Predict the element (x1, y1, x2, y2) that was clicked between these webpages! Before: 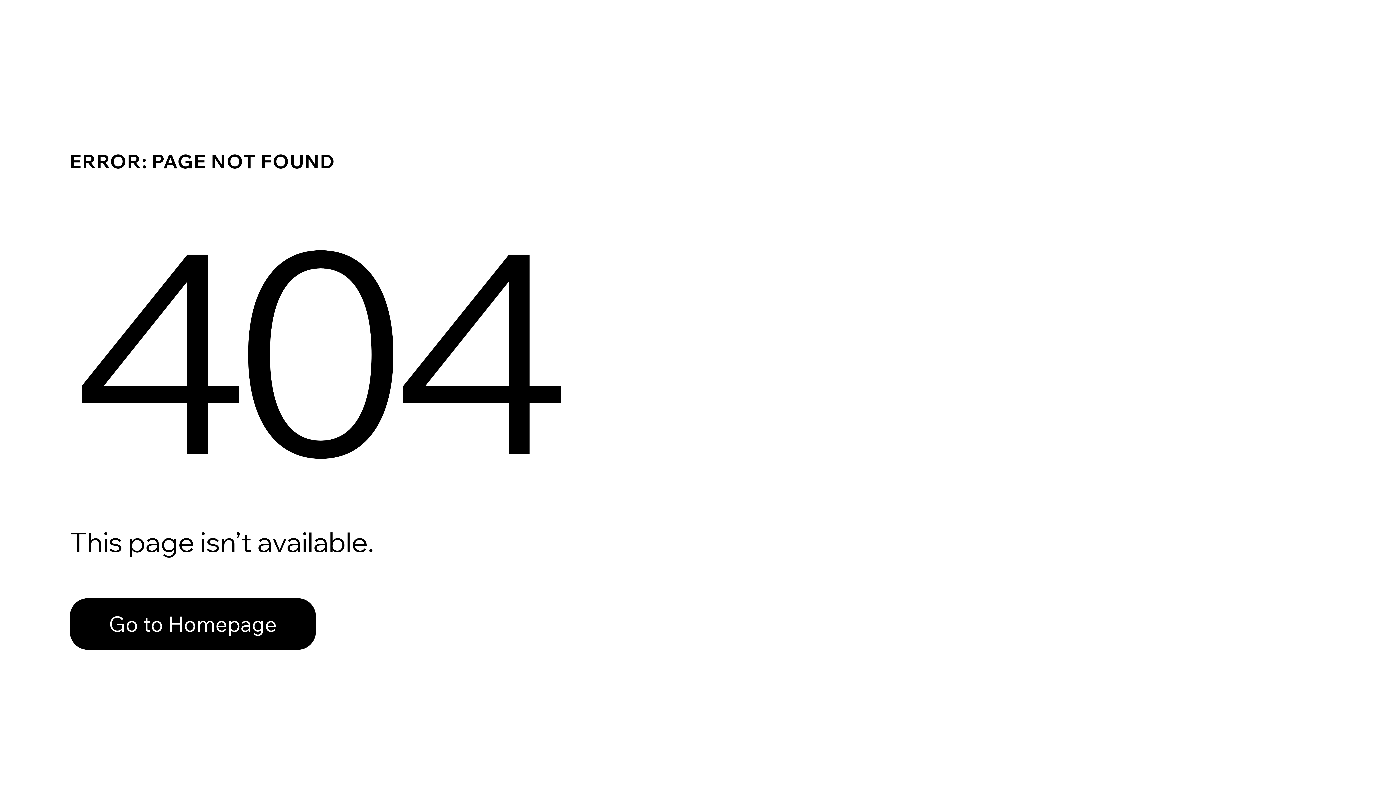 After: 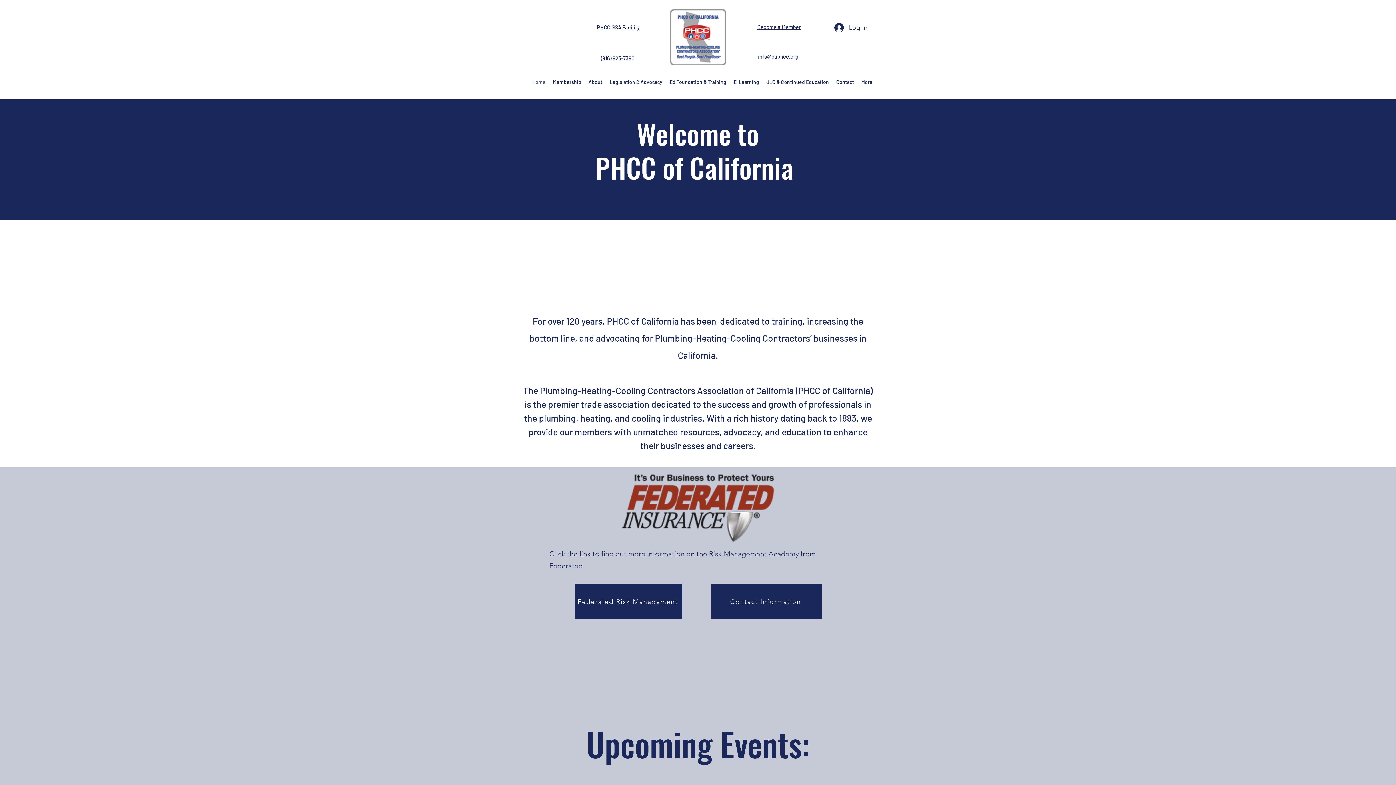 Action: label: Go to Homepage bbox: (69, 582, 768, 659)